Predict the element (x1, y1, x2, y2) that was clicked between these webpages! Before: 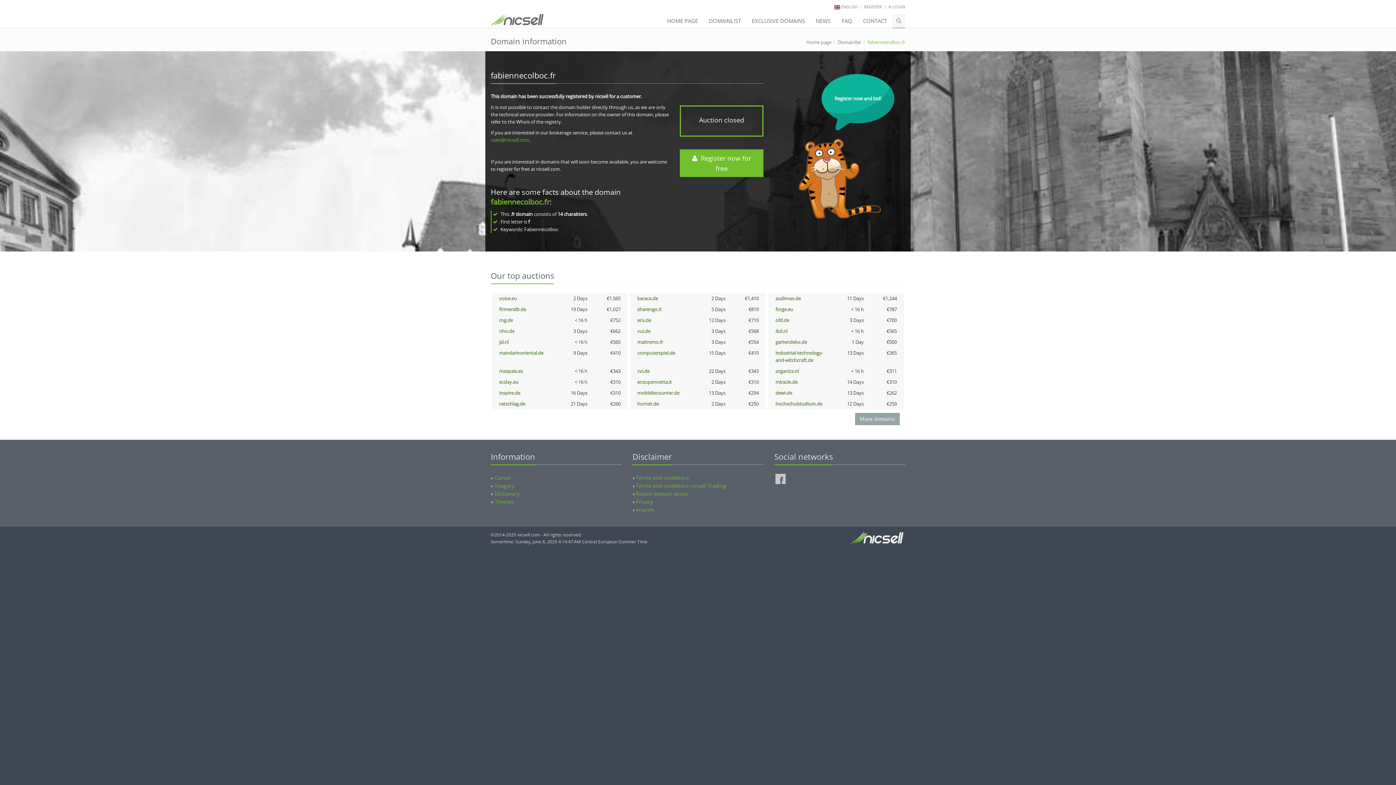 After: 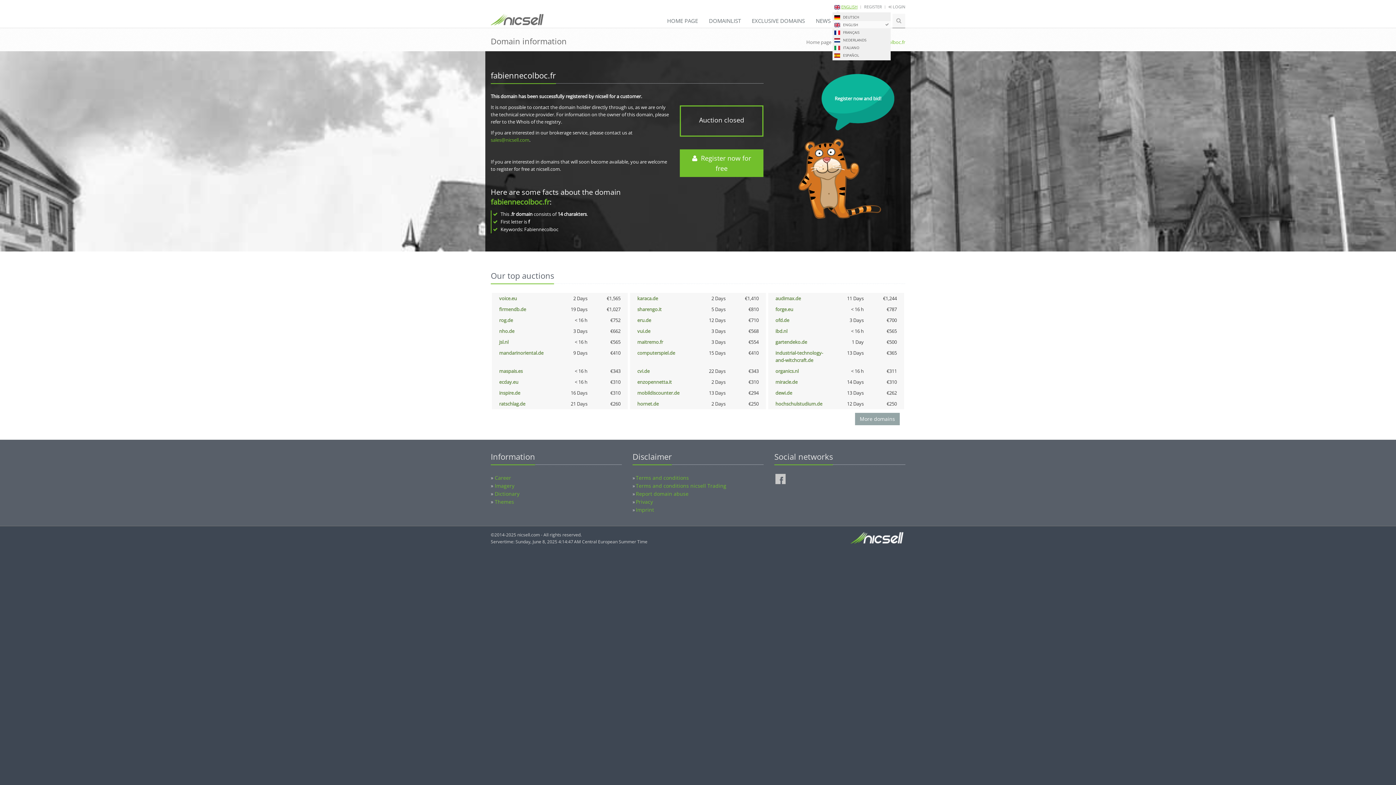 Action: label: ENGLISH bbox: (841, 4, 857, 9)